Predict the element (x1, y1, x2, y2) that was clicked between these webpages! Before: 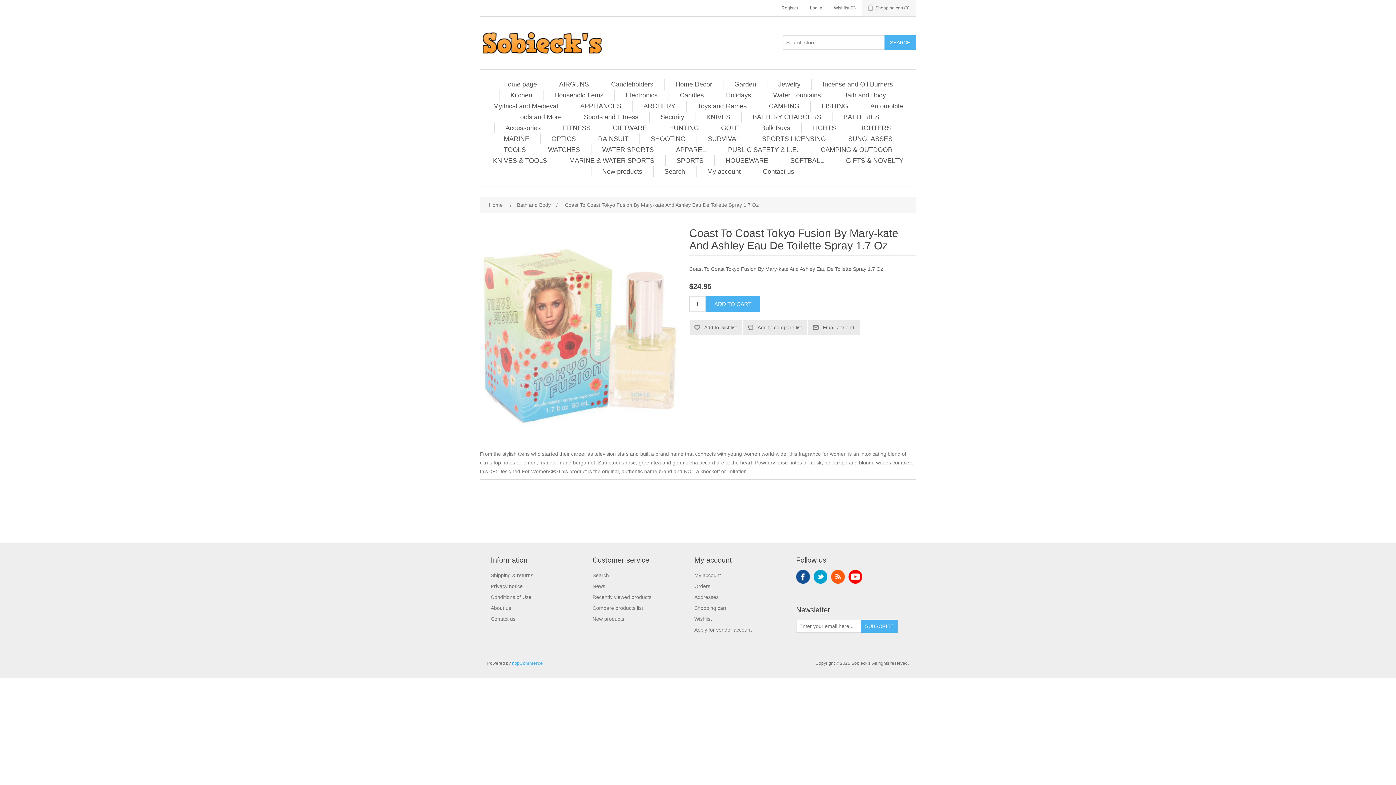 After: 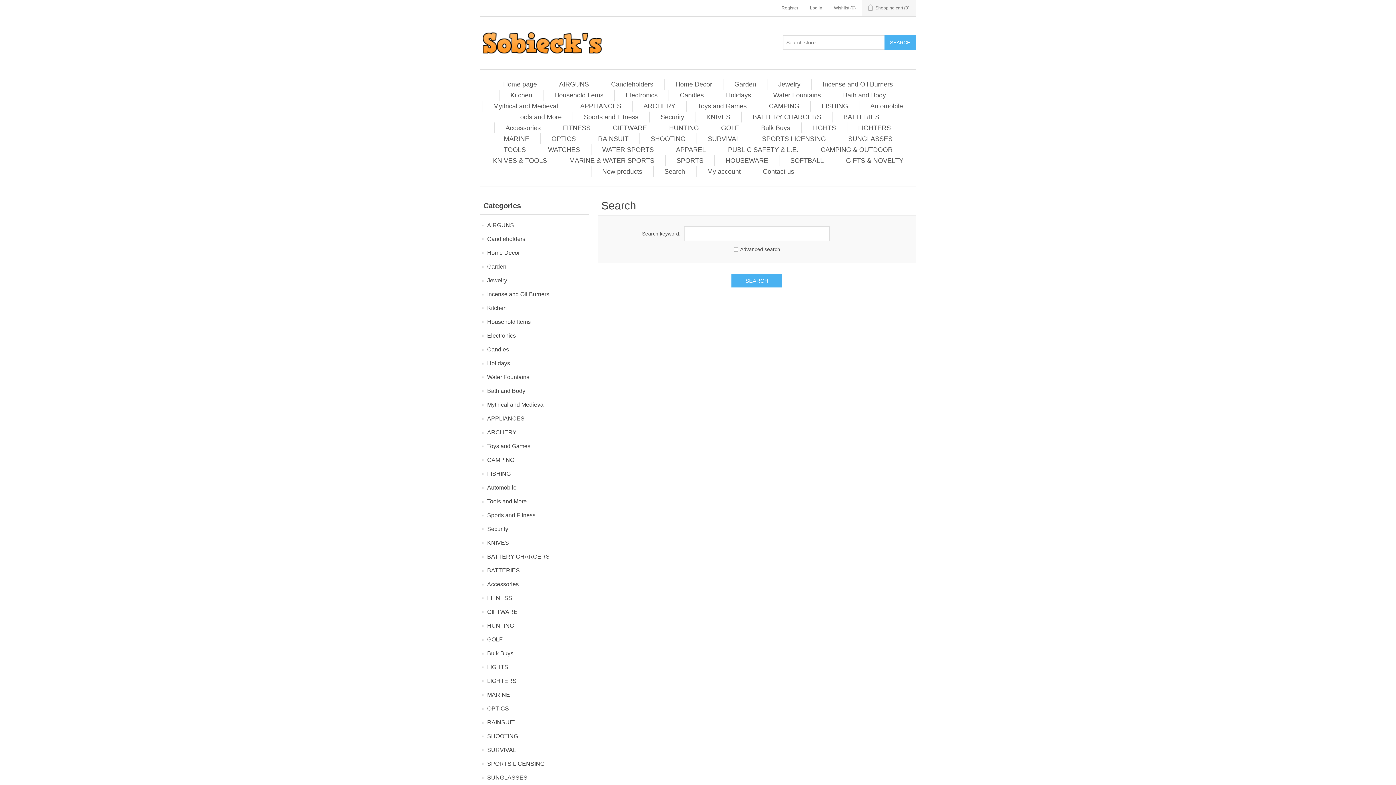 Action: label: Search bbox: (660, 166, 688, 177)